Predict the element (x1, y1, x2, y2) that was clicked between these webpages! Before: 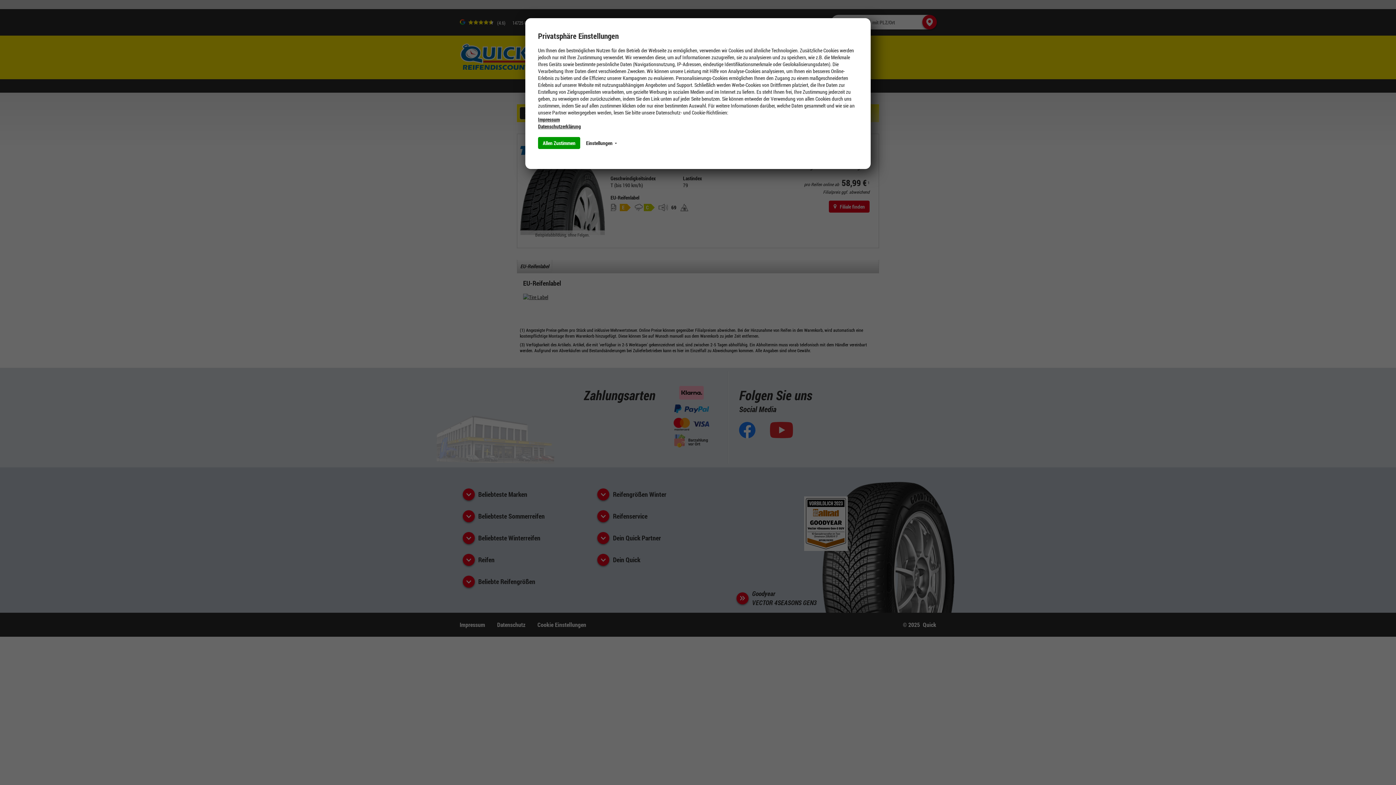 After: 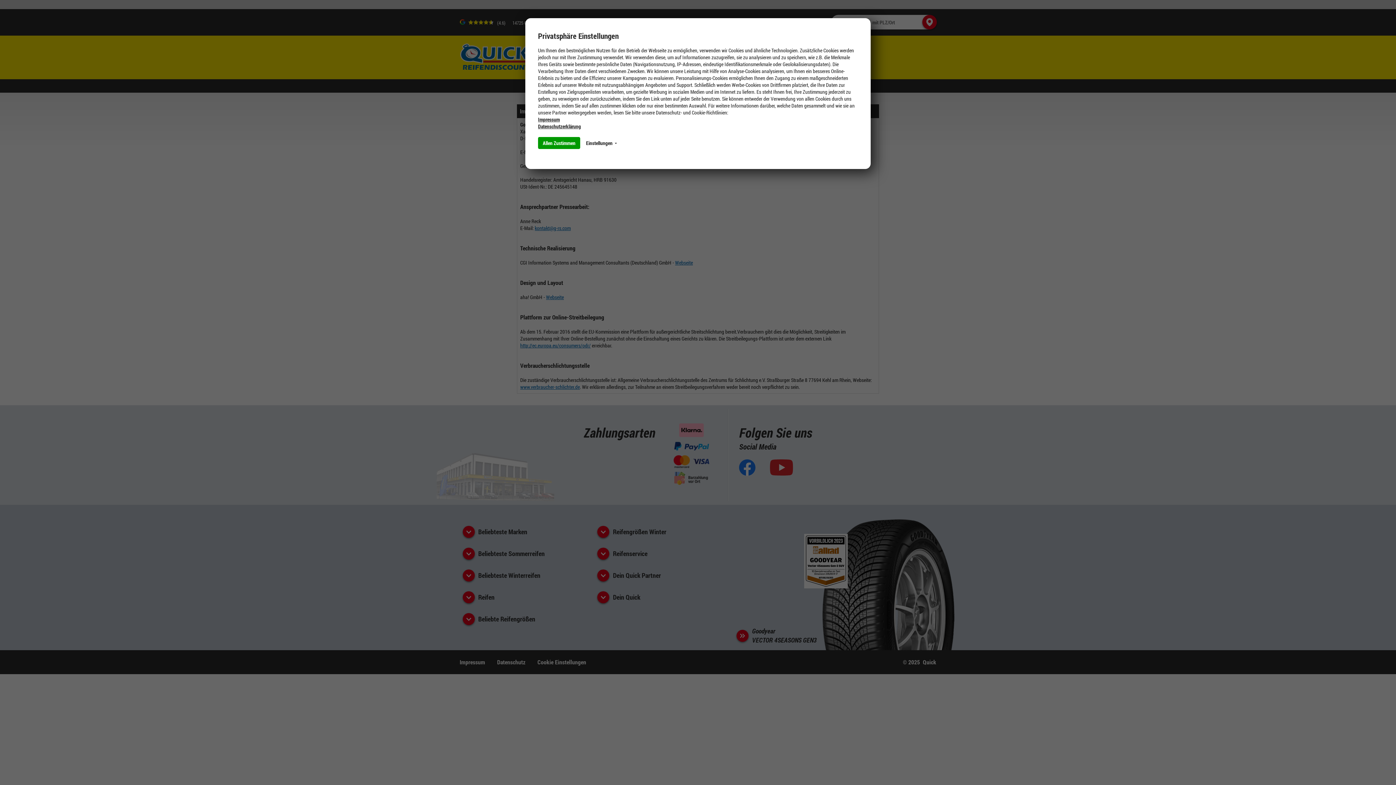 Action: label: Impressum bbox: (538, 116, 560, 122)